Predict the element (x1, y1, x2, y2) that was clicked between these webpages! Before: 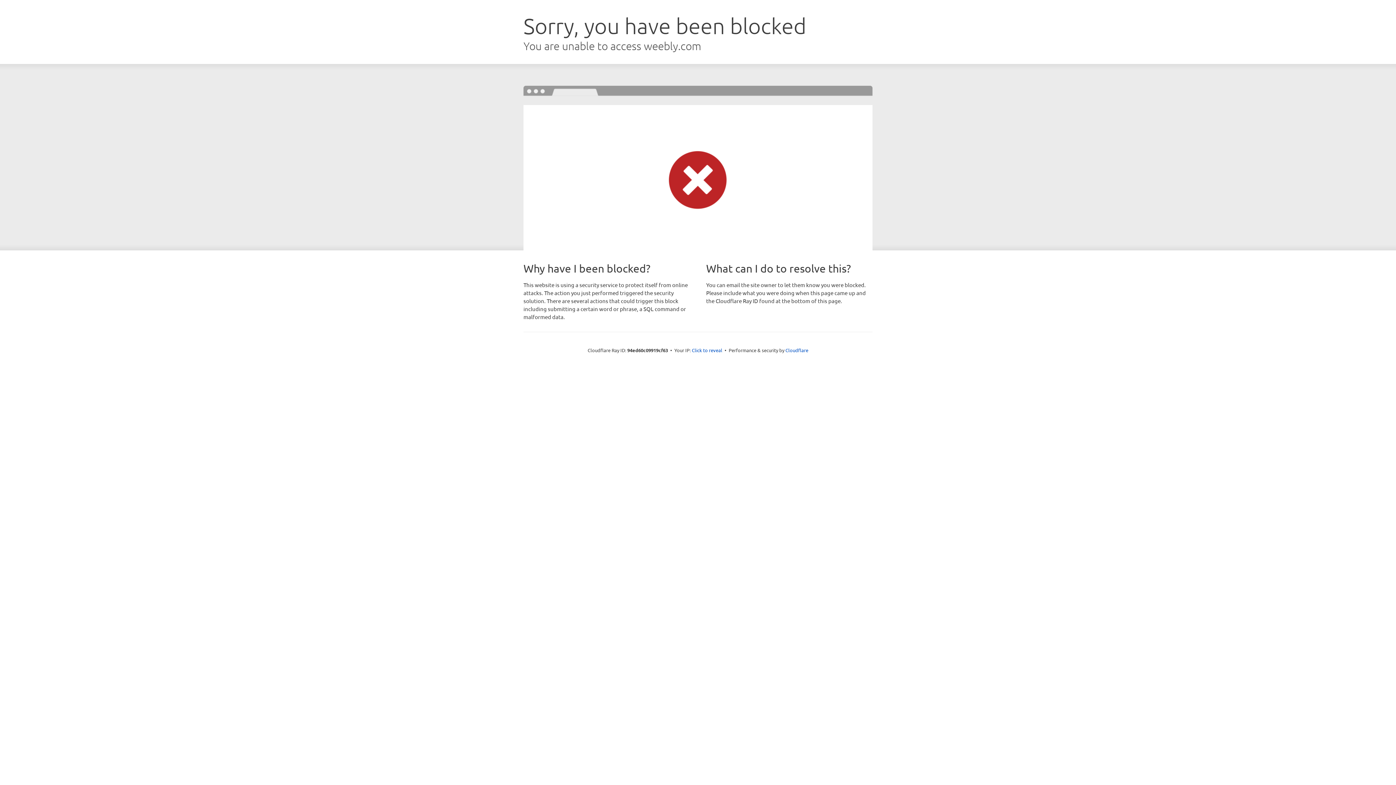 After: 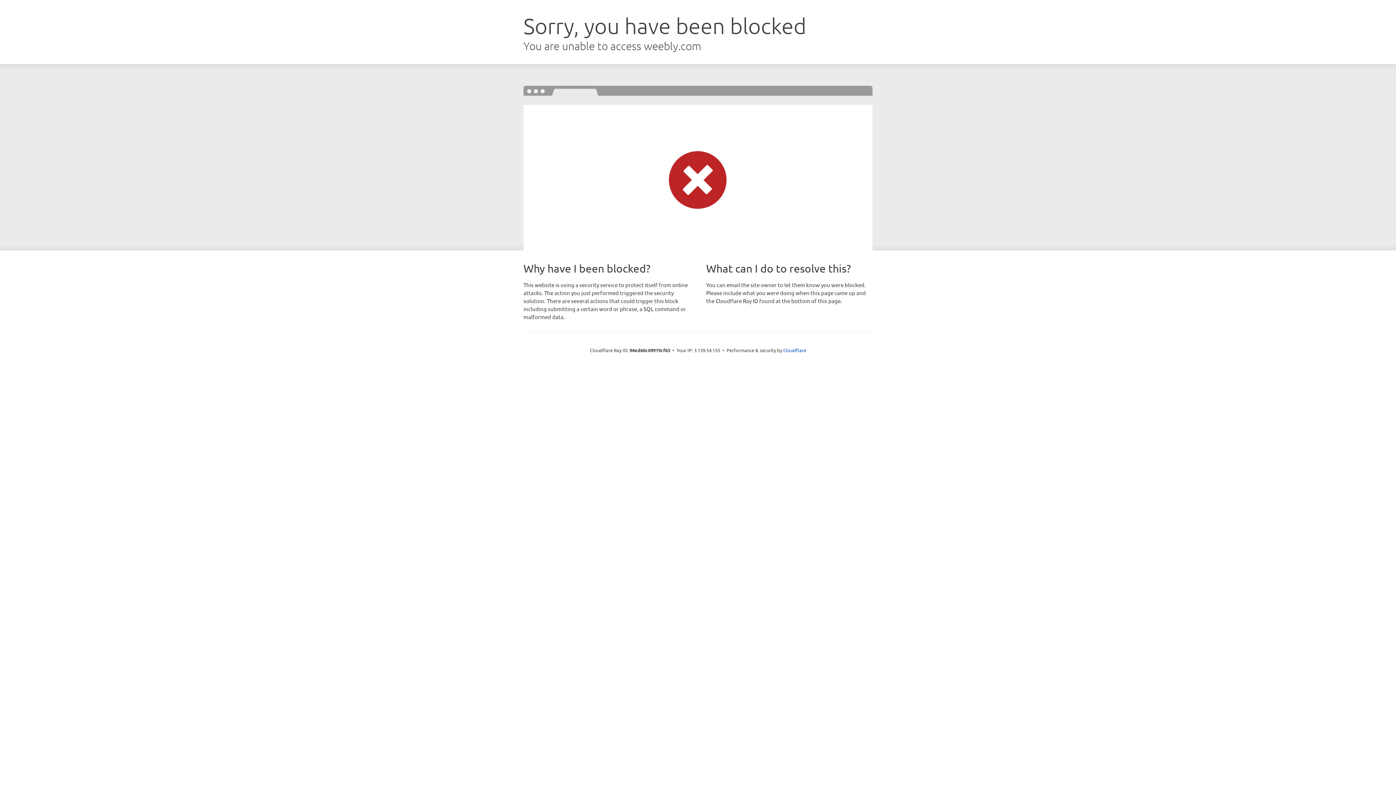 Action: label: Click to reveal bbox: (692, 346, 722, 353)